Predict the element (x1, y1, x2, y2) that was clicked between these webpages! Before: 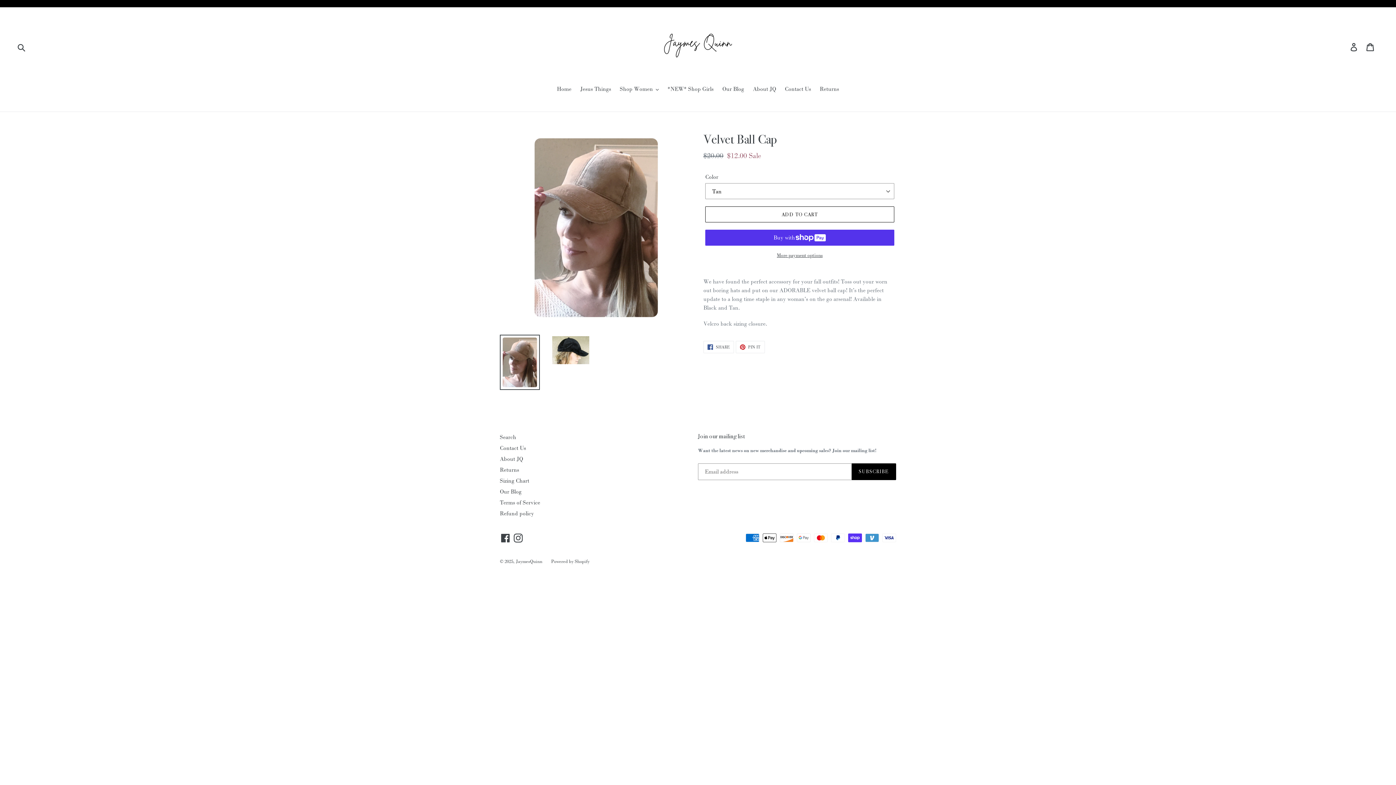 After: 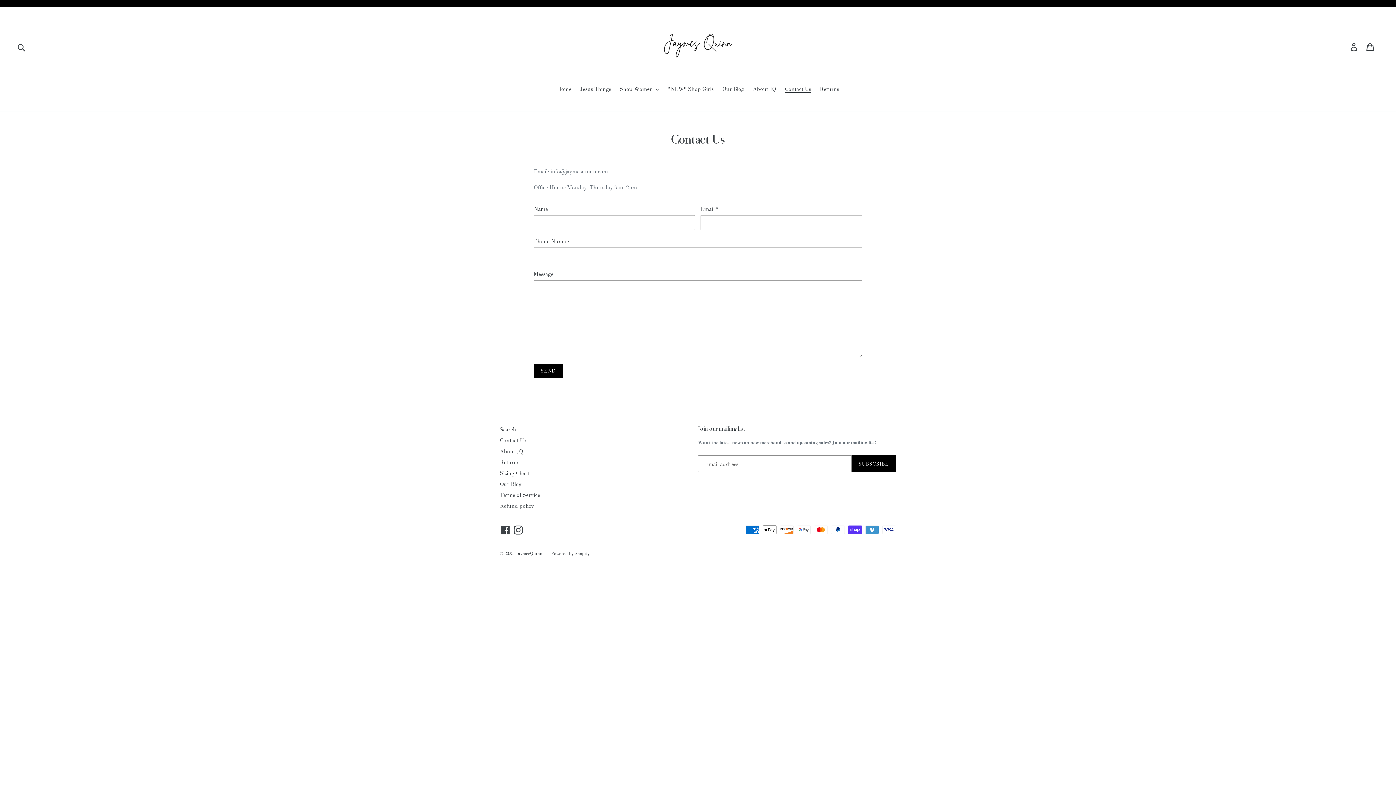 Action: label: Contact Us bbox: (781, 84, 814, 94)